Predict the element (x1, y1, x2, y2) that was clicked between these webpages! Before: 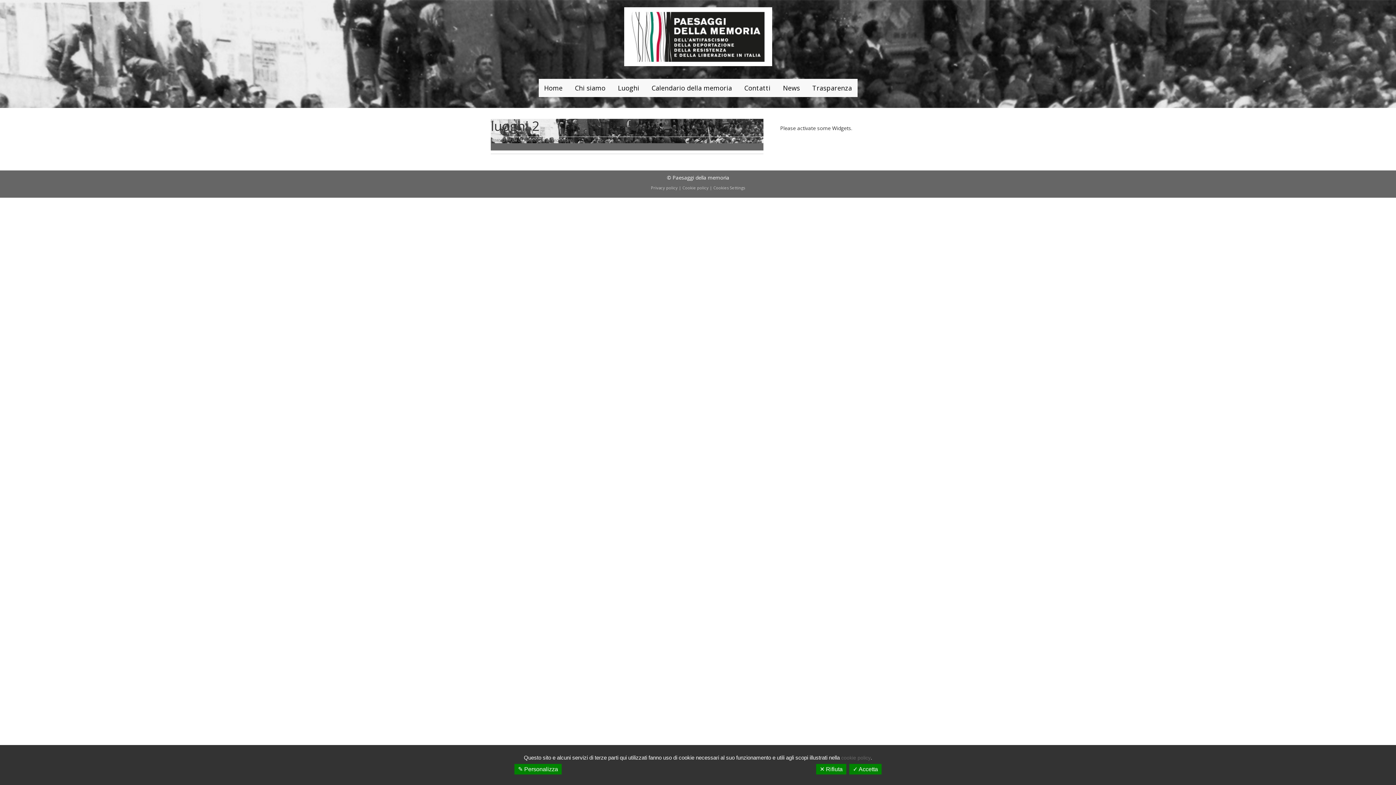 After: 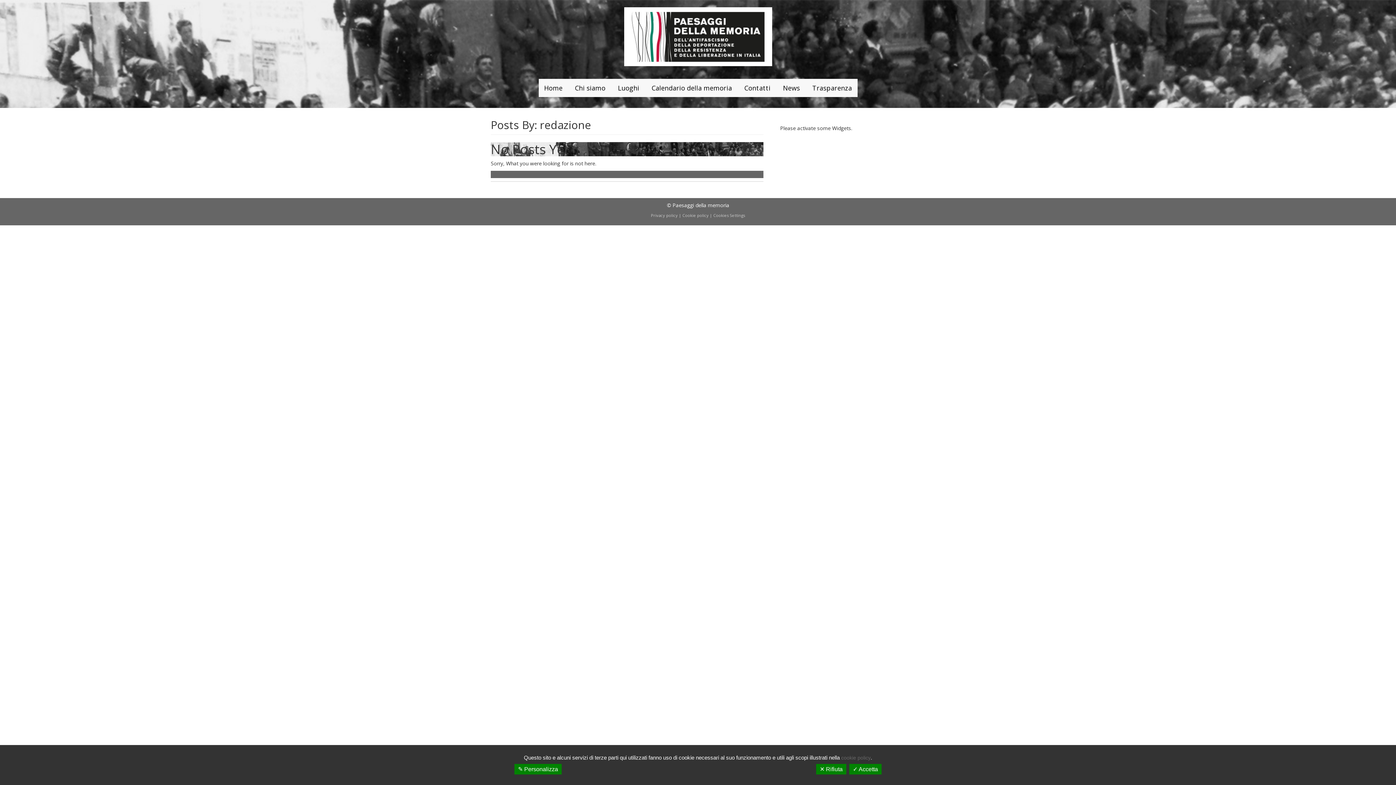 Action: label: redazione bbox: (524, 137, 544, 143)